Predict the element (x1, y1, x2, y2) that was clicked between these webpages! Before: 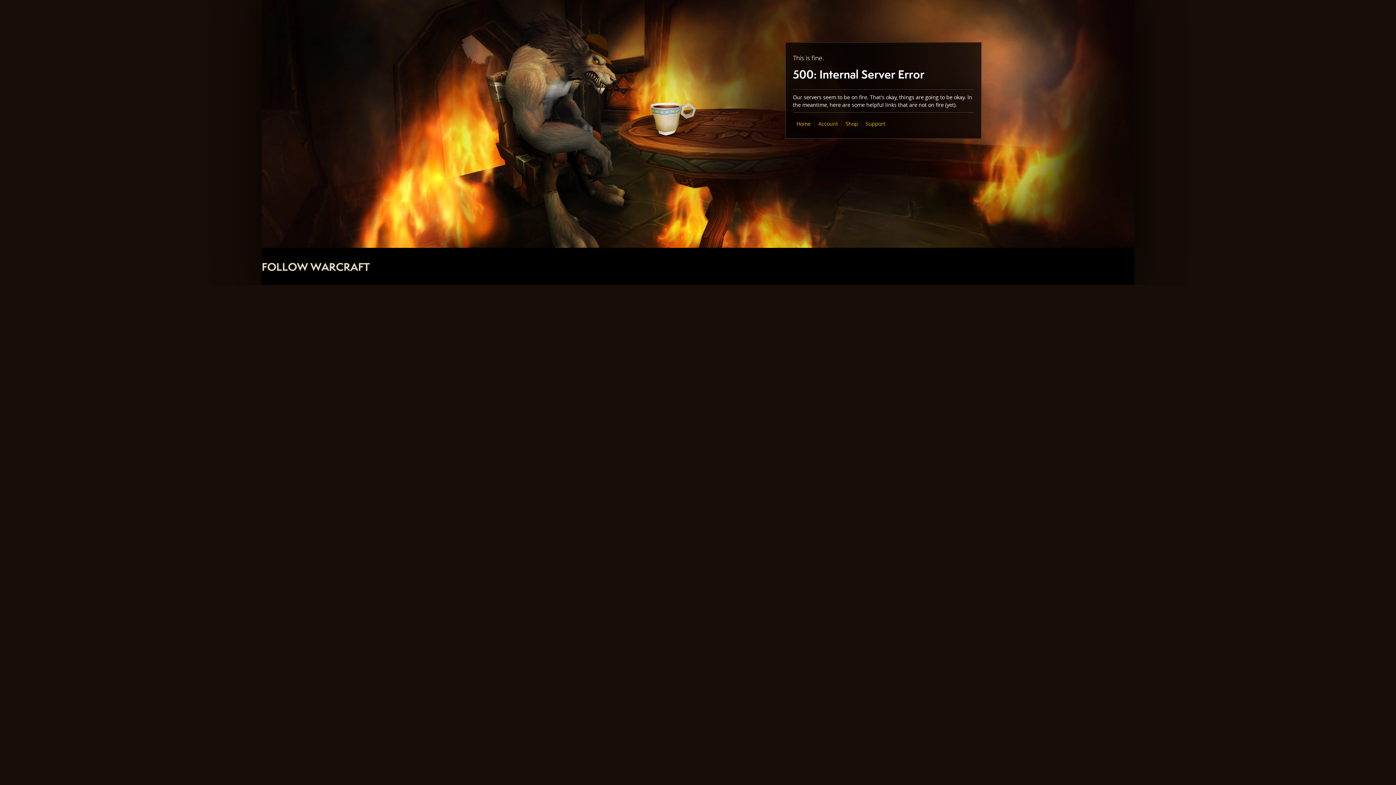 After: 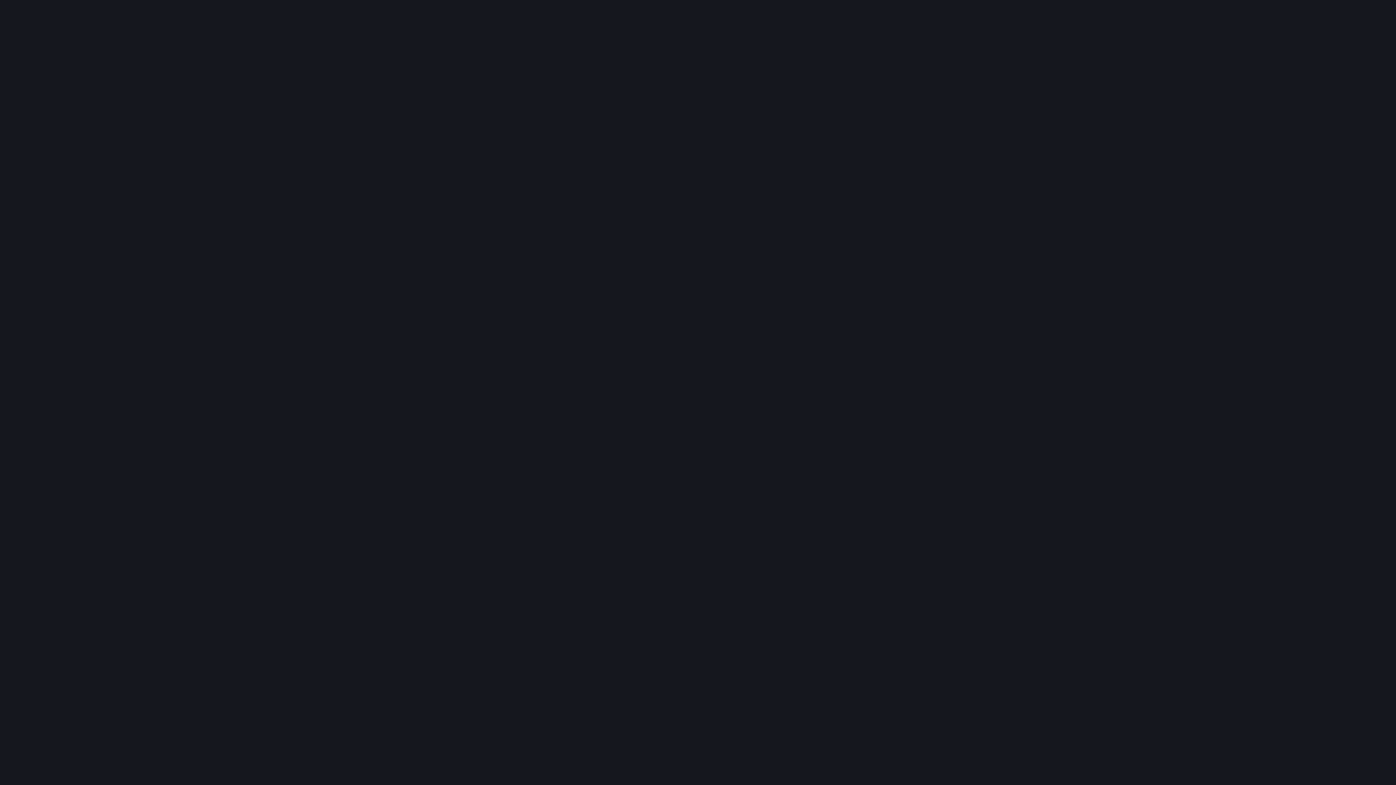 Action: label: Shop bbox: (845, 120, 858, 127)